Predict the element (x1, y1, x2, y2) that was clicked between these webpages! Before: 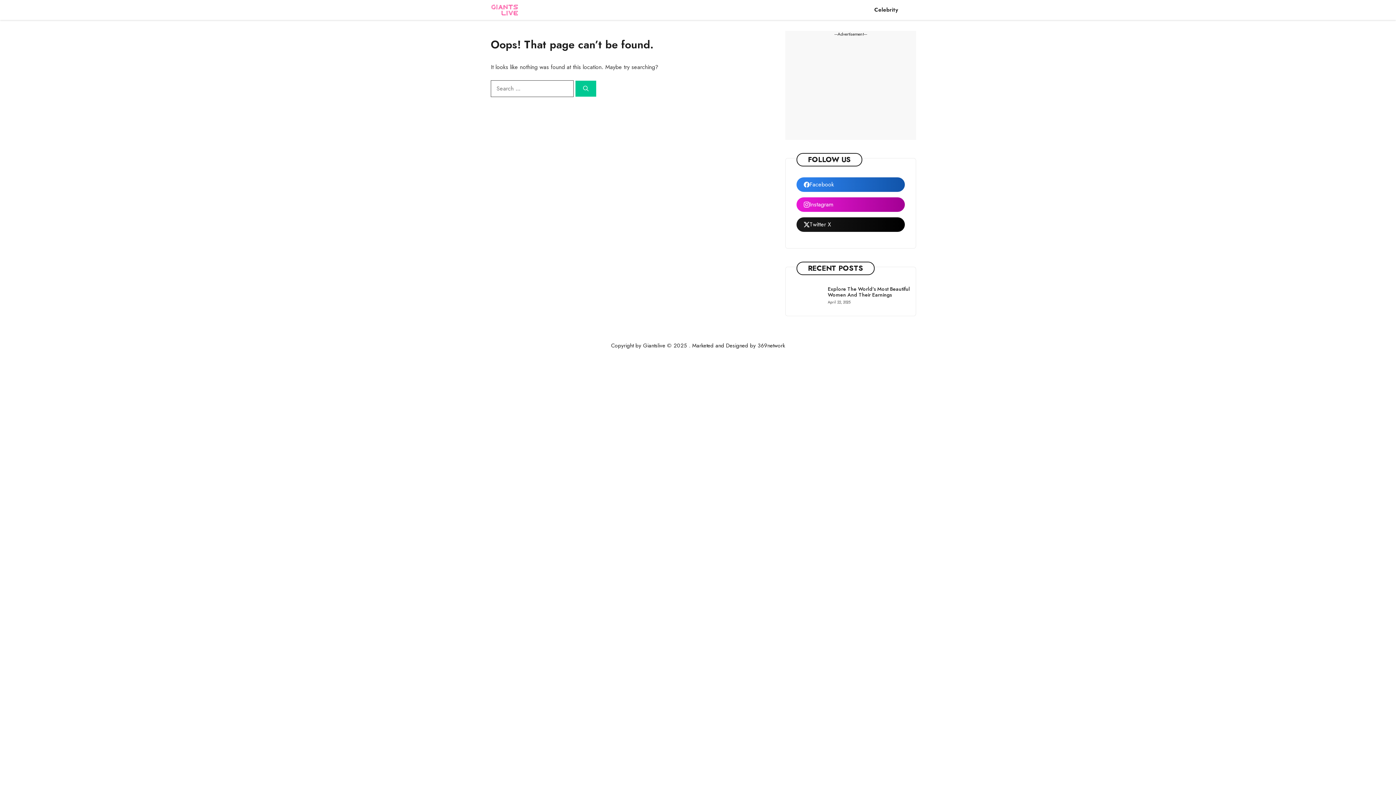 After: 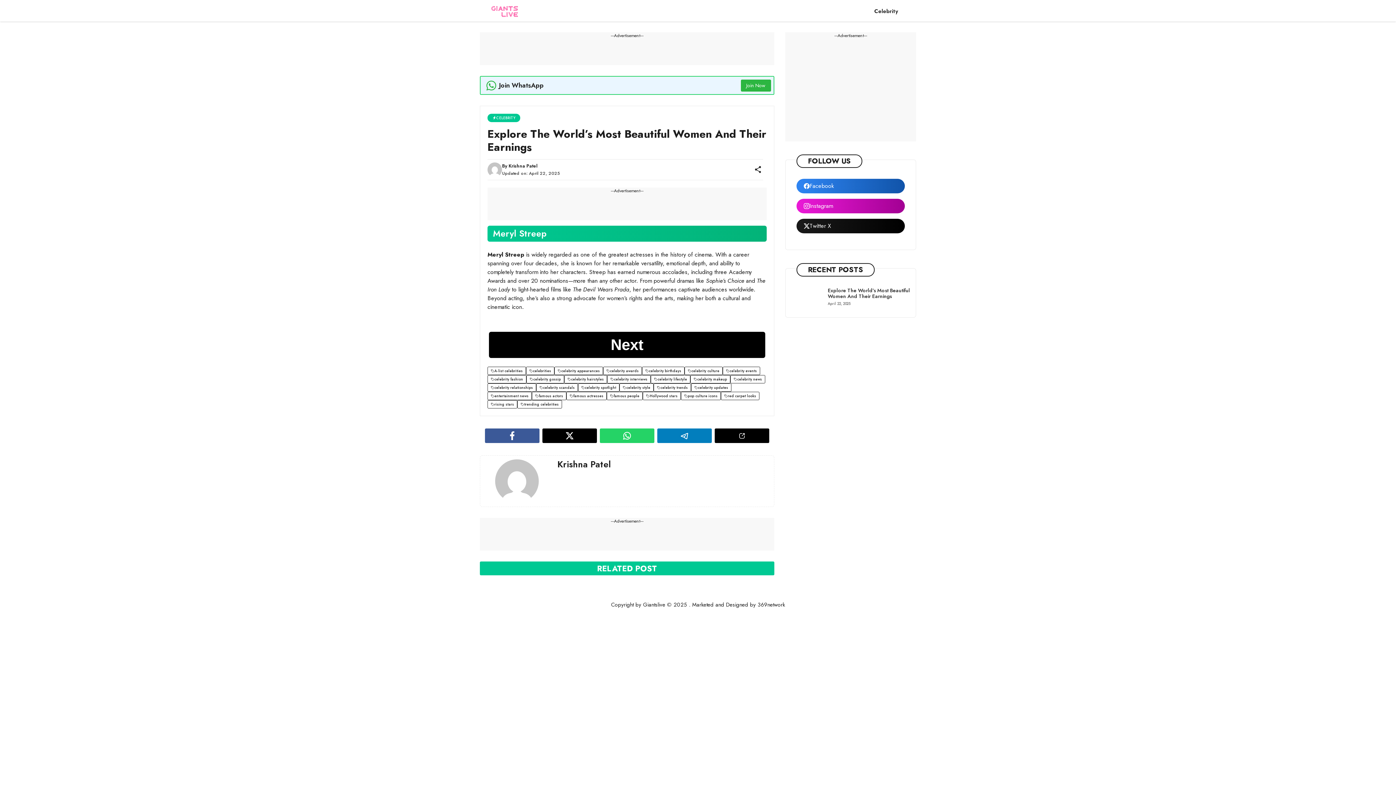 Action: bbox: (828, 285, 910, 298) label: Explore The World’s Most Beautiful Women And Their Earnings